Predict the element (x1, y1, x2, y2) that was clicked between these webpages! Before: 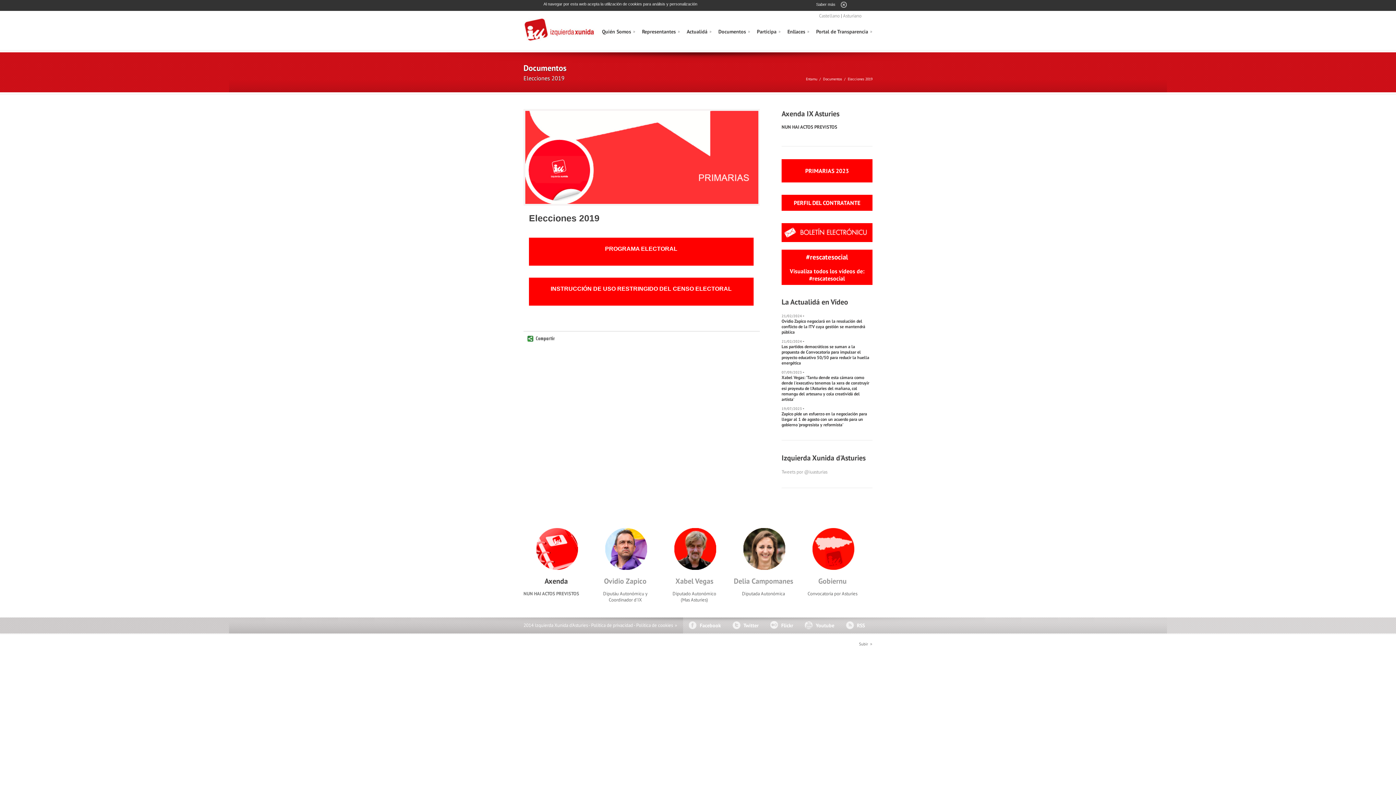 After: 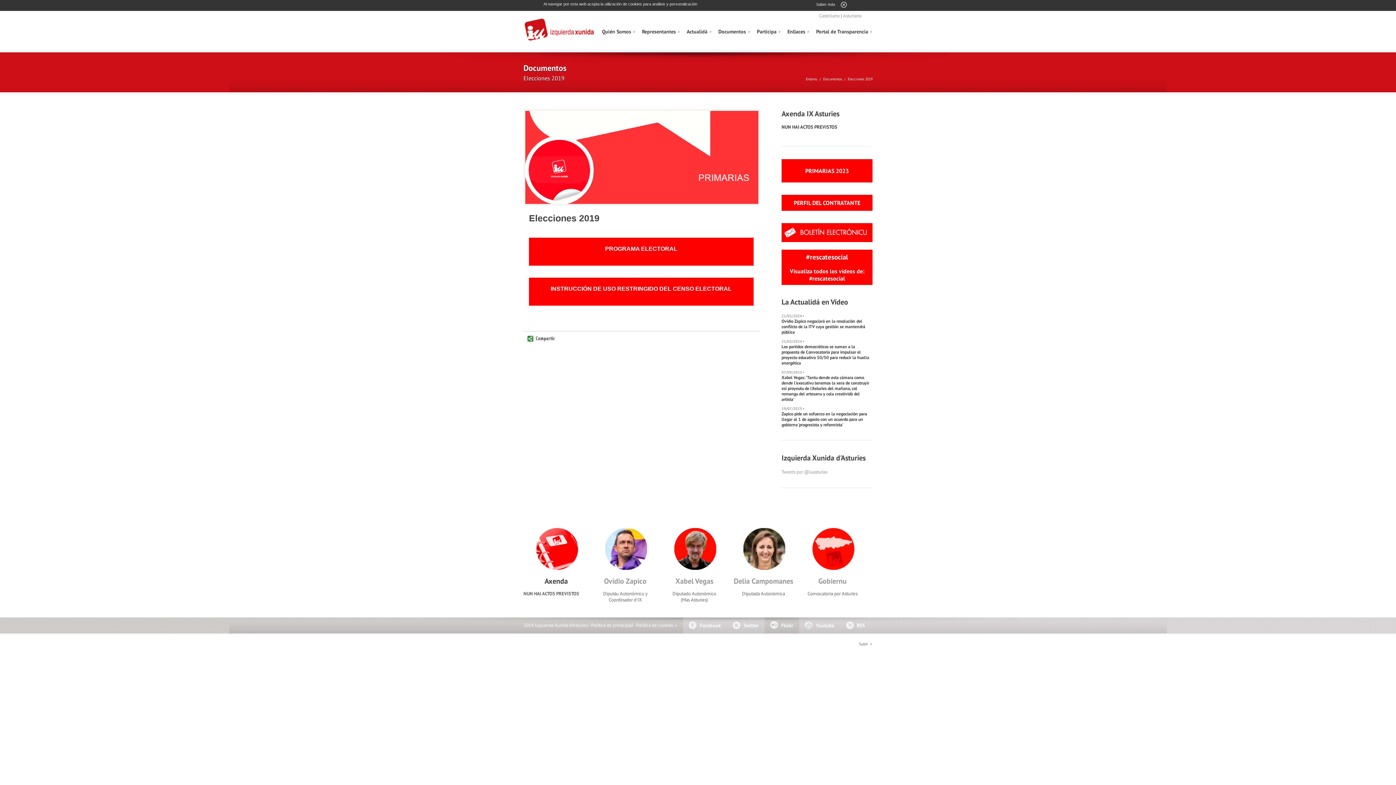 Action: label: Flickr bbox: (764, 617, 799, 633)